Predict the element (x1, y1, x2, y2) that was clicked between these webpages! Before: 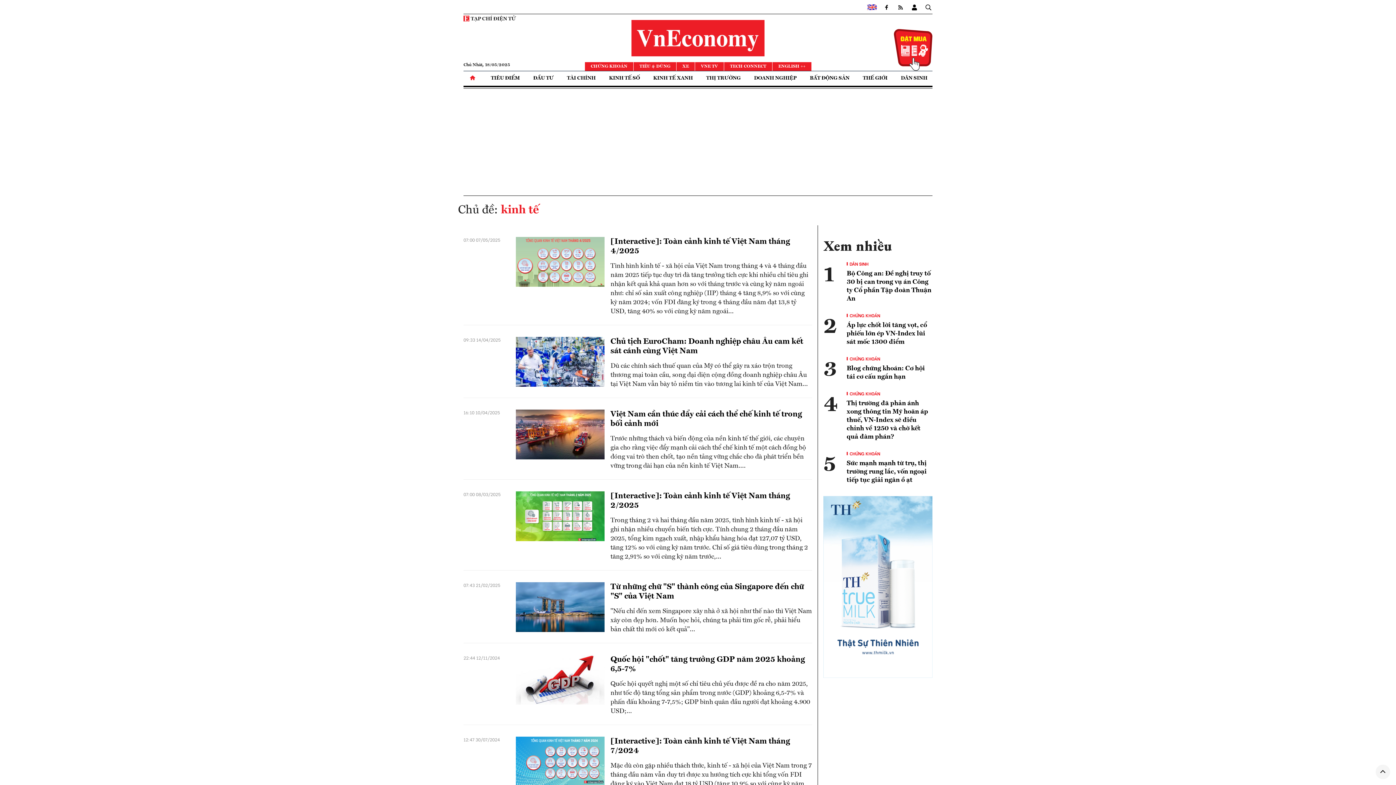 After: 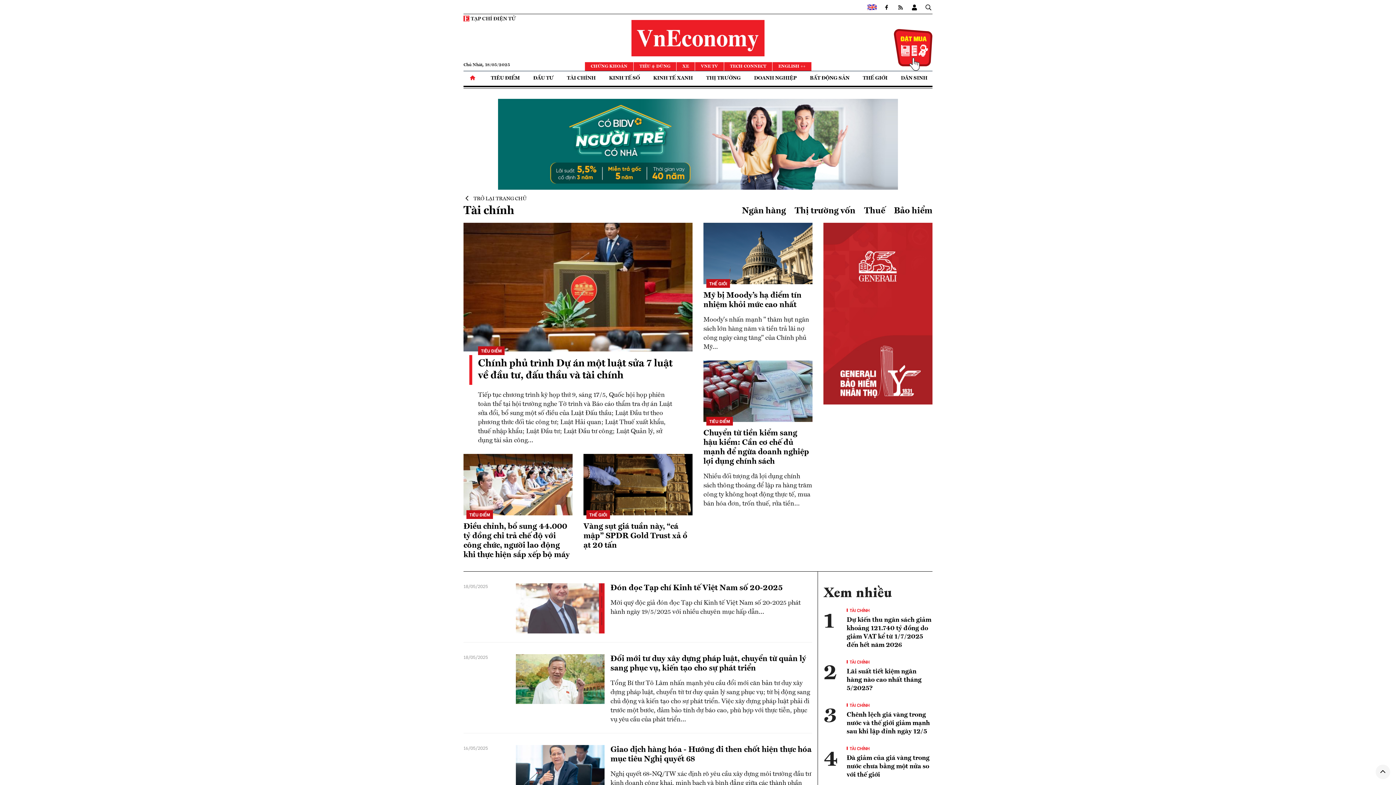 Action: label: TÀI CHÍNH bbox: (562, 71, 600, 85)